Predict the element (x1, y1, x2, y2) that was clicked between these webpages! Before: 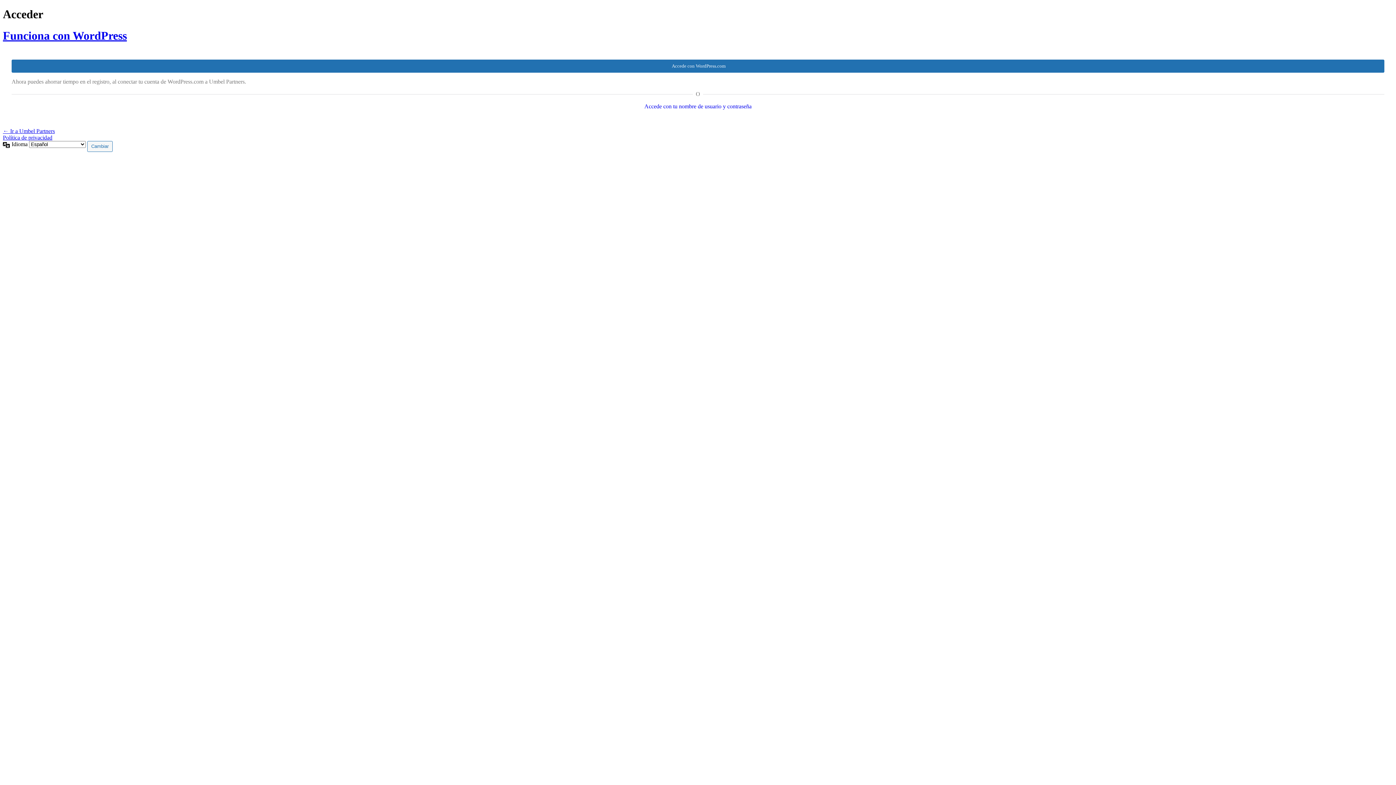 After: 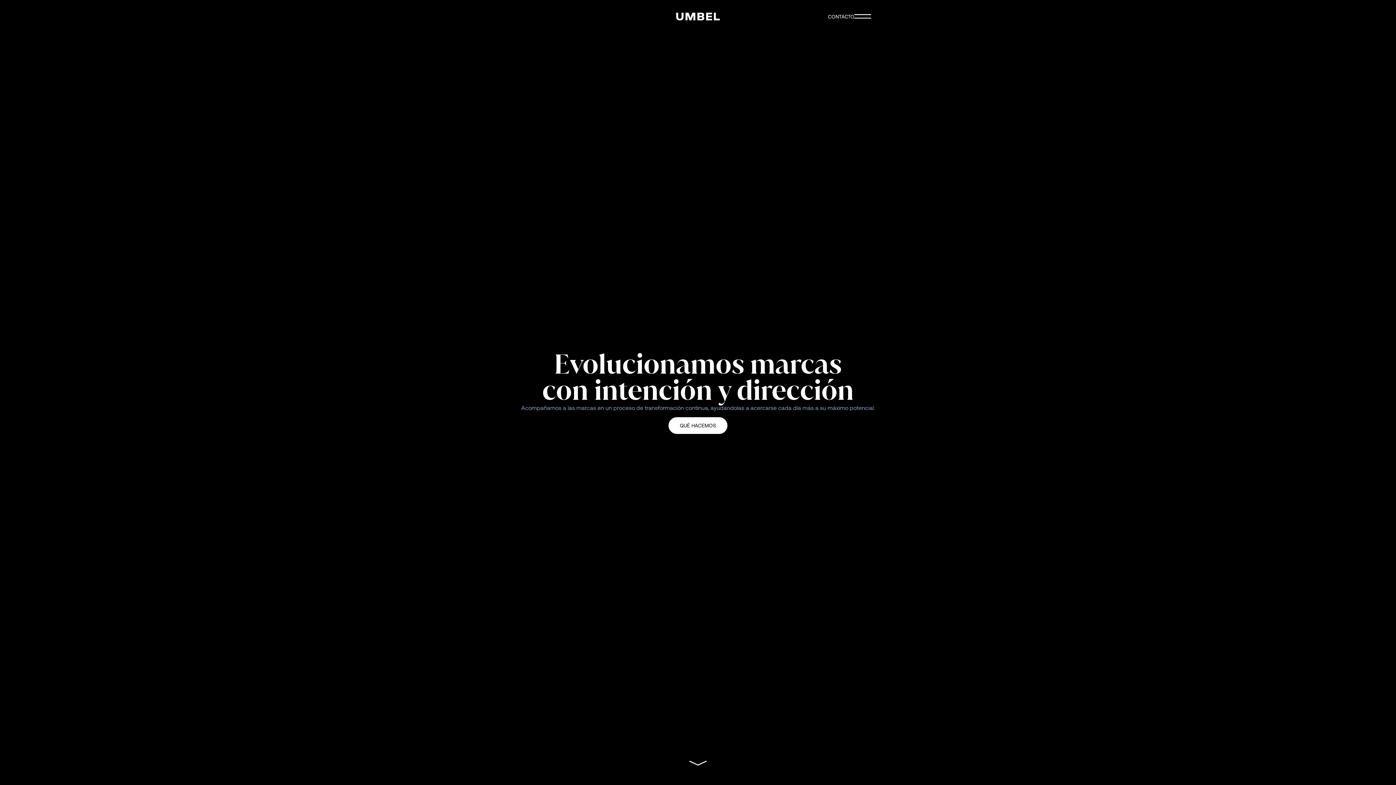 Action: bbox: (2, 128, 54, 134) label: ← Ir a Umbel Partners